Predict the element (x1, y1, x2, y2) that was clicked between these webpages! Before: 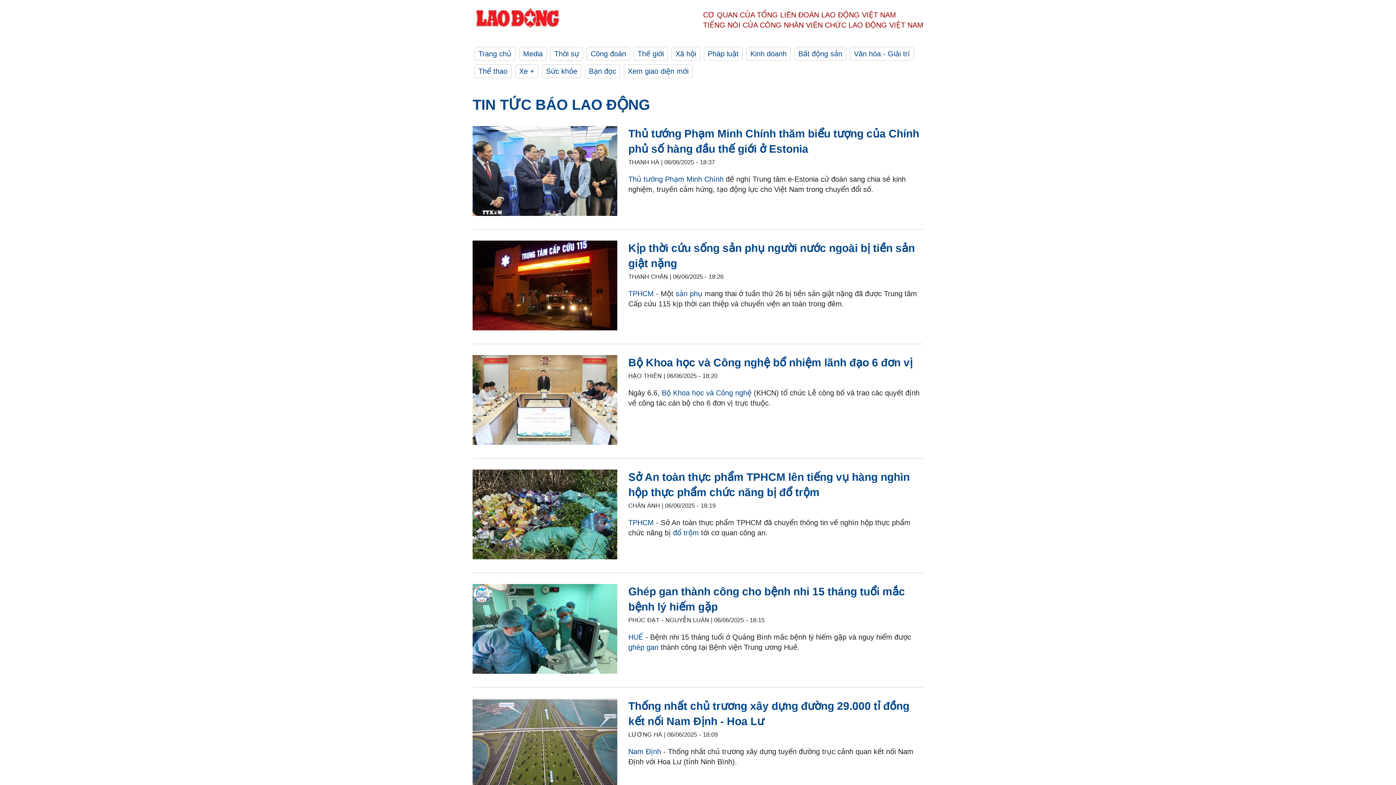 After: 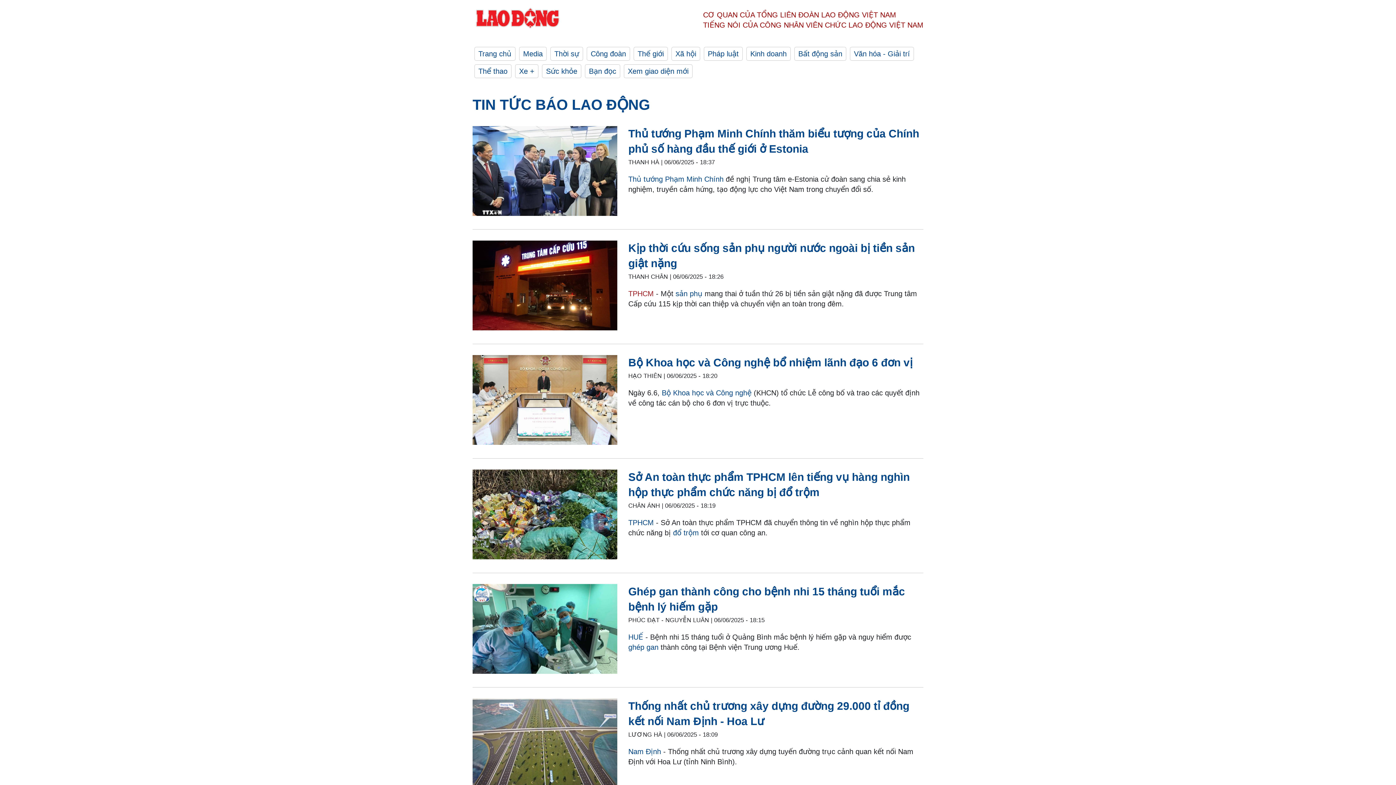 Action: label: TPHCM bbox: (628, 289, 653, 297)